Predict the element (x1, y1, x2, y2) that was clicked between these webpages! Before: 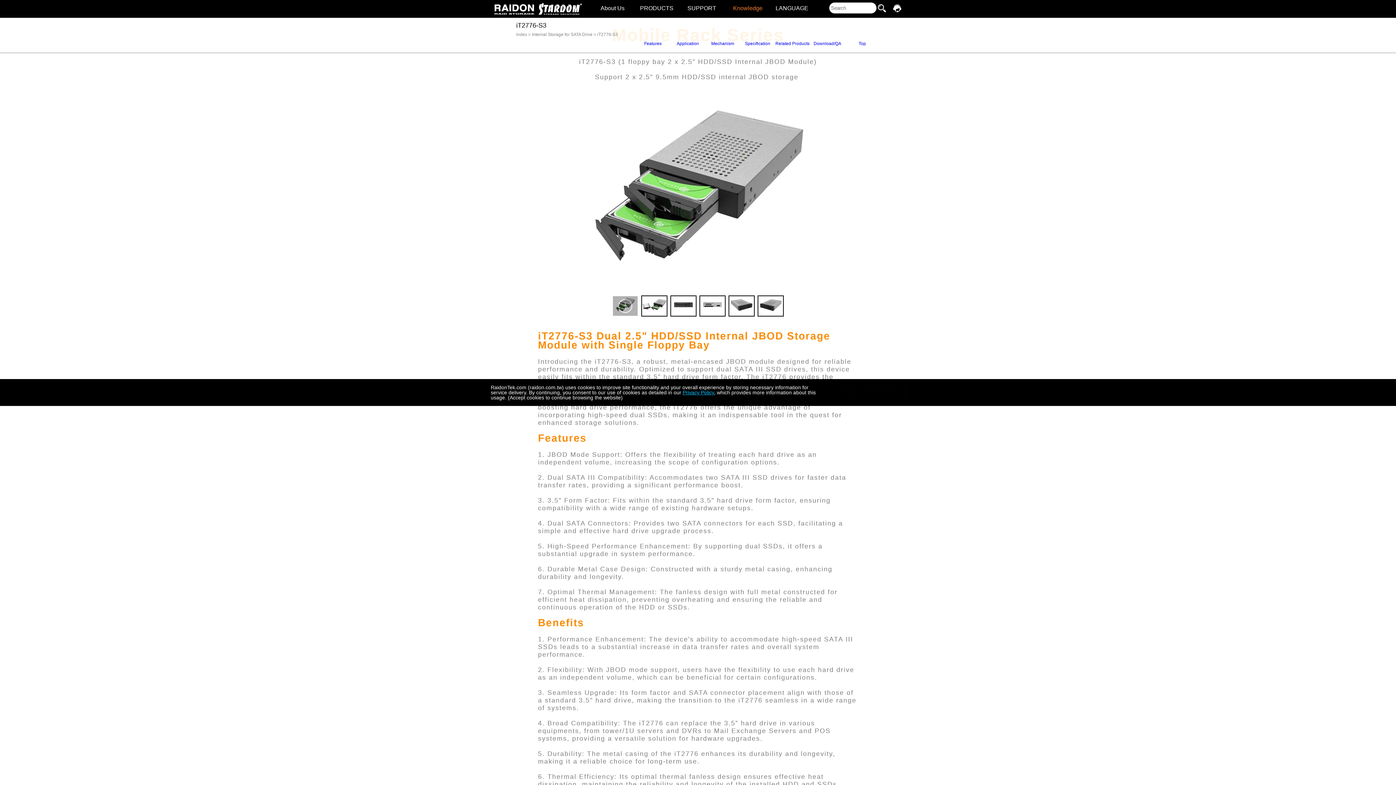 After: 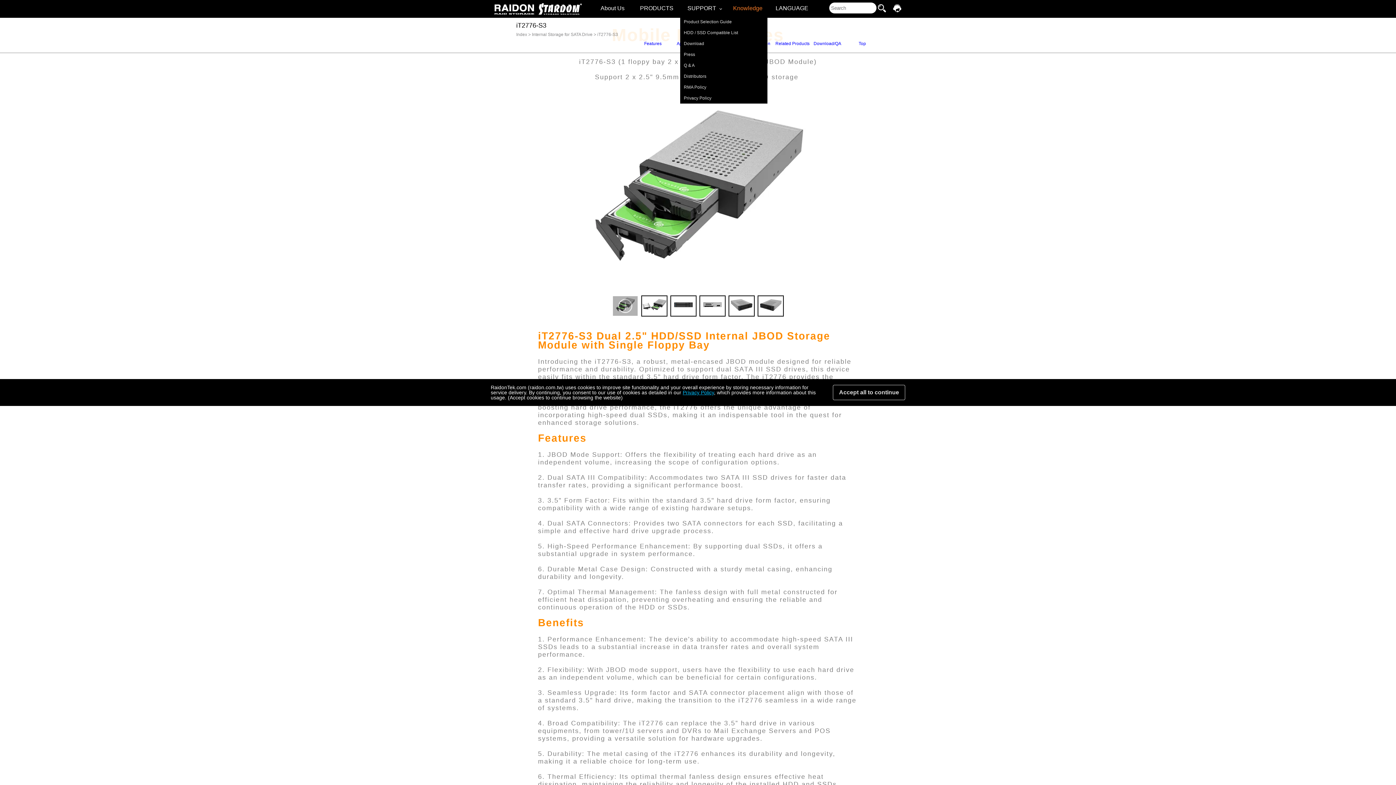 Action: bbox: (680, 0, 725, 16) label: Link disabled